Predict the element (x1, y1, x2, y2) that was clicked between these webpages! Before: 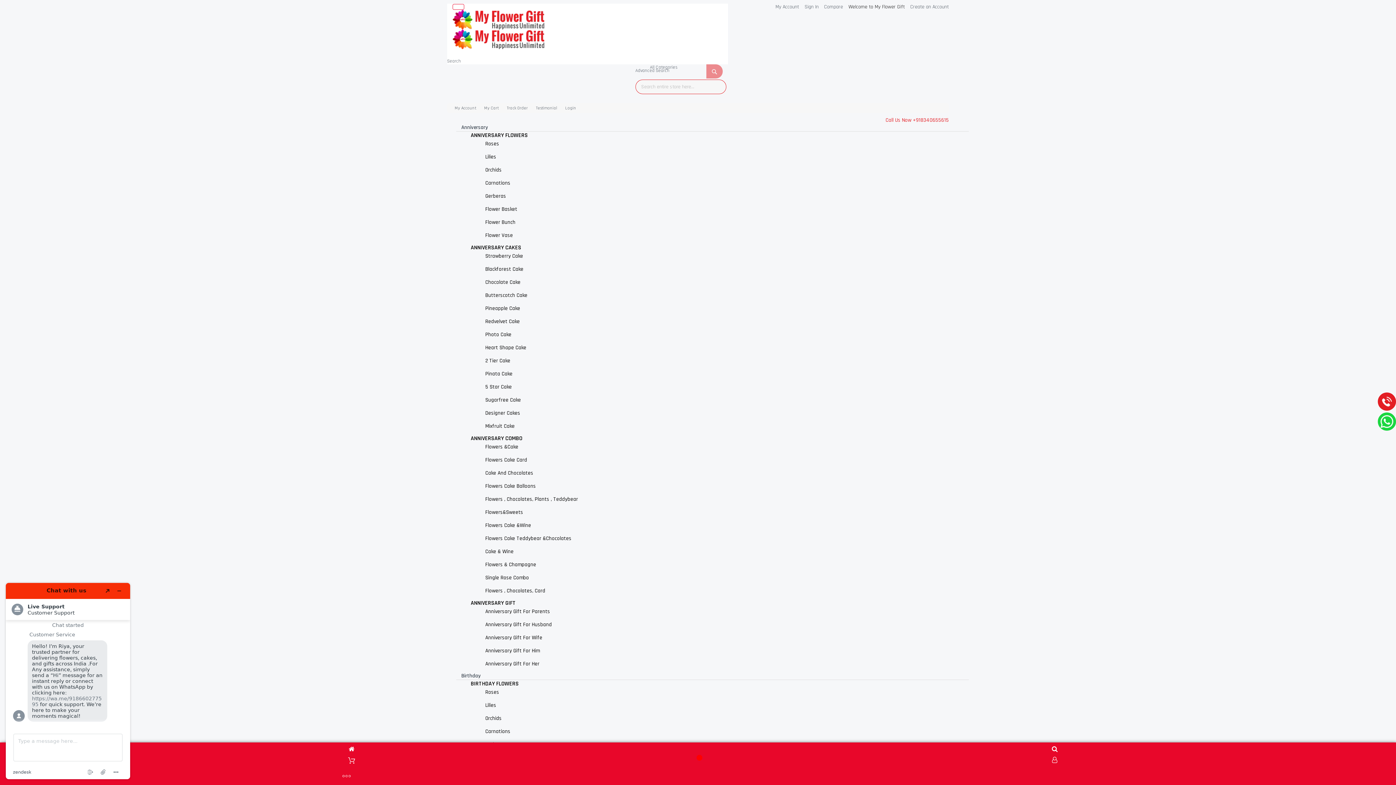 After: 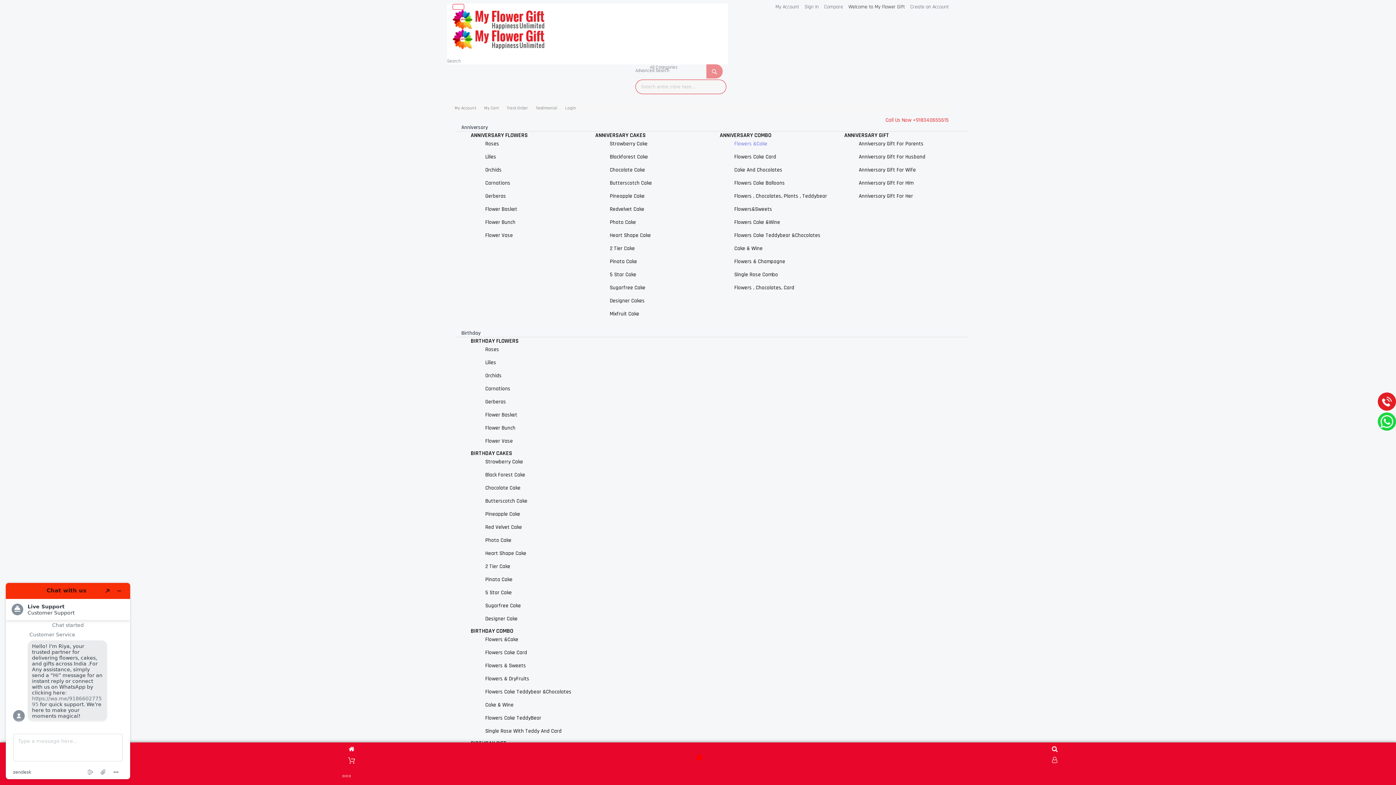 Action: label: Flowers &Cake bbox: (485, 443, 518, 450)